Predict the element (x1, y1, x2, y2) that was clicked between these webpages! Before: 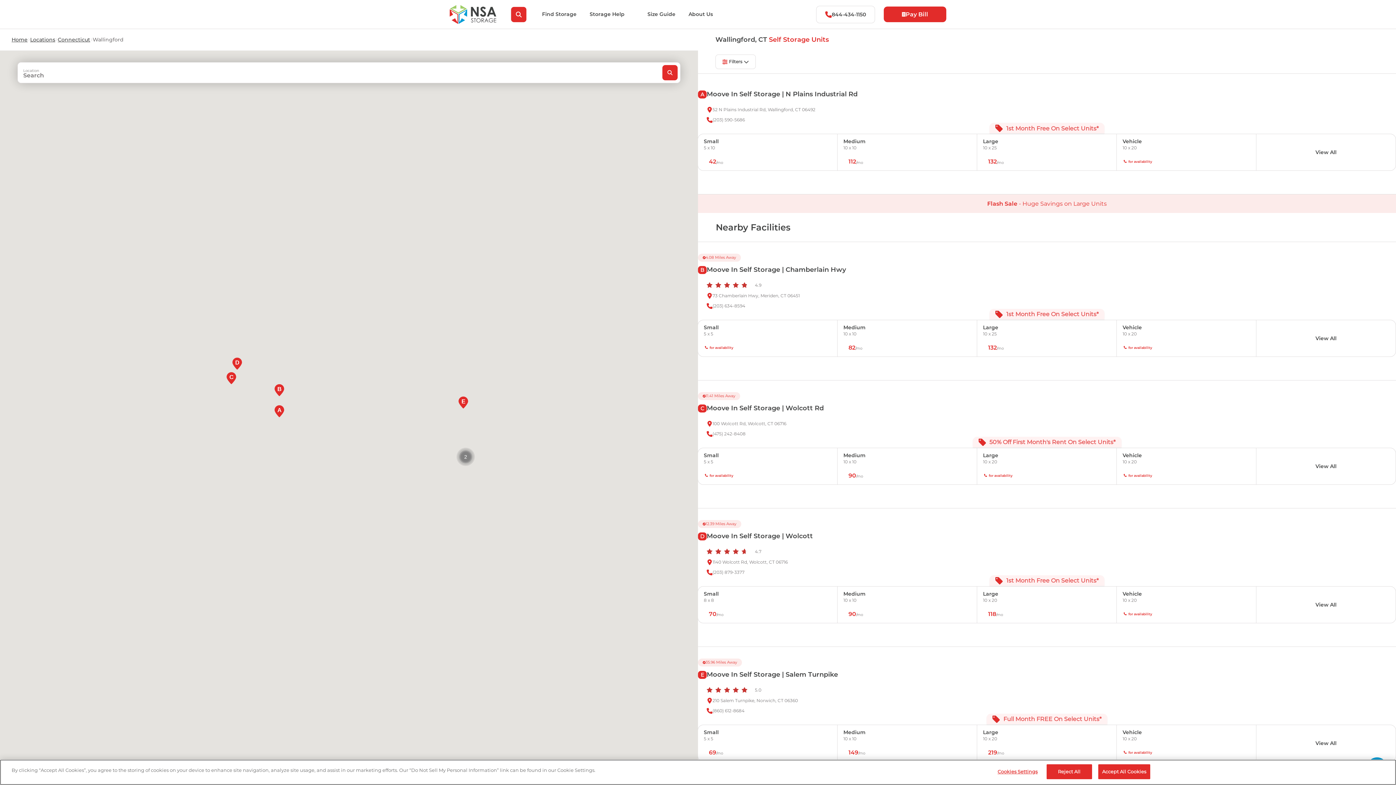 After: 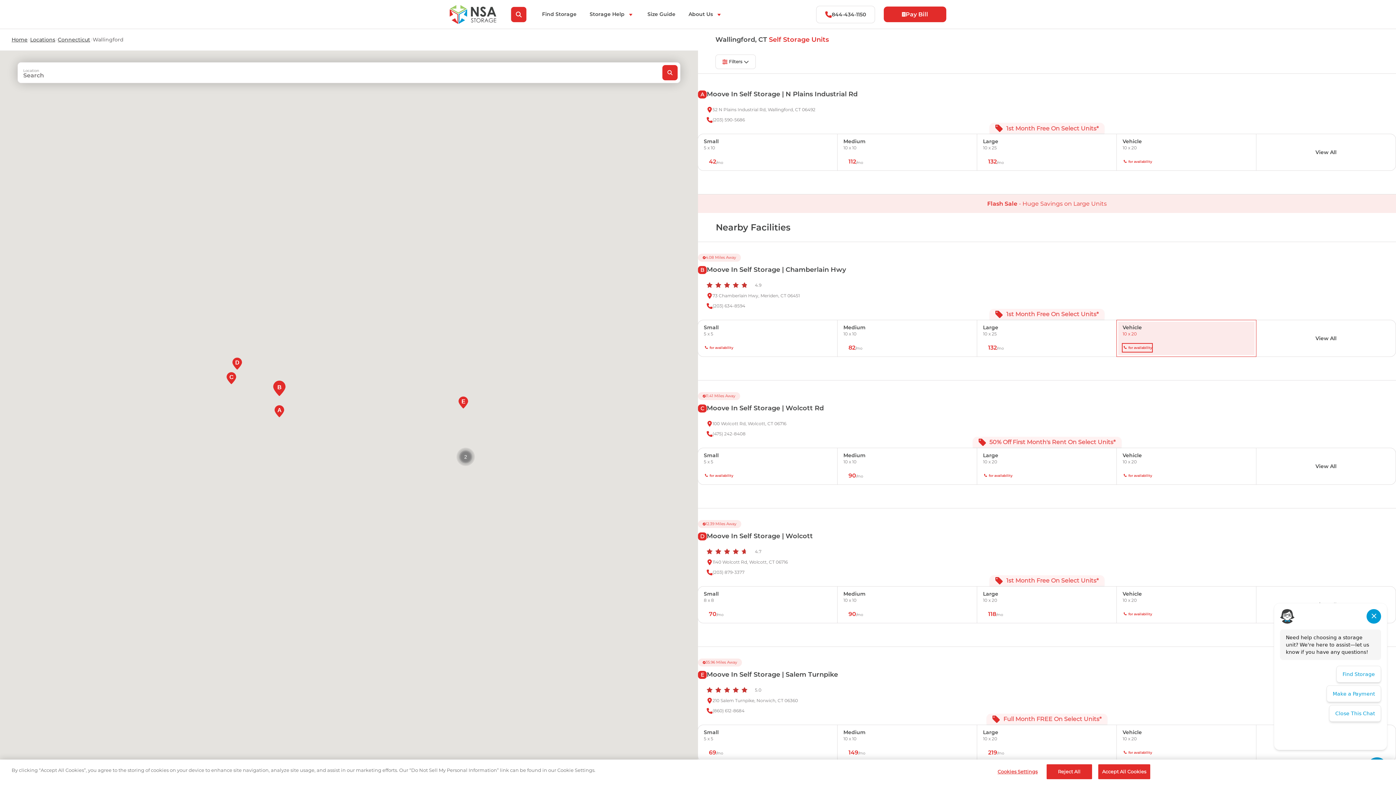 Action: bbox: (1122, 343, 1152, 351) label:  for availability